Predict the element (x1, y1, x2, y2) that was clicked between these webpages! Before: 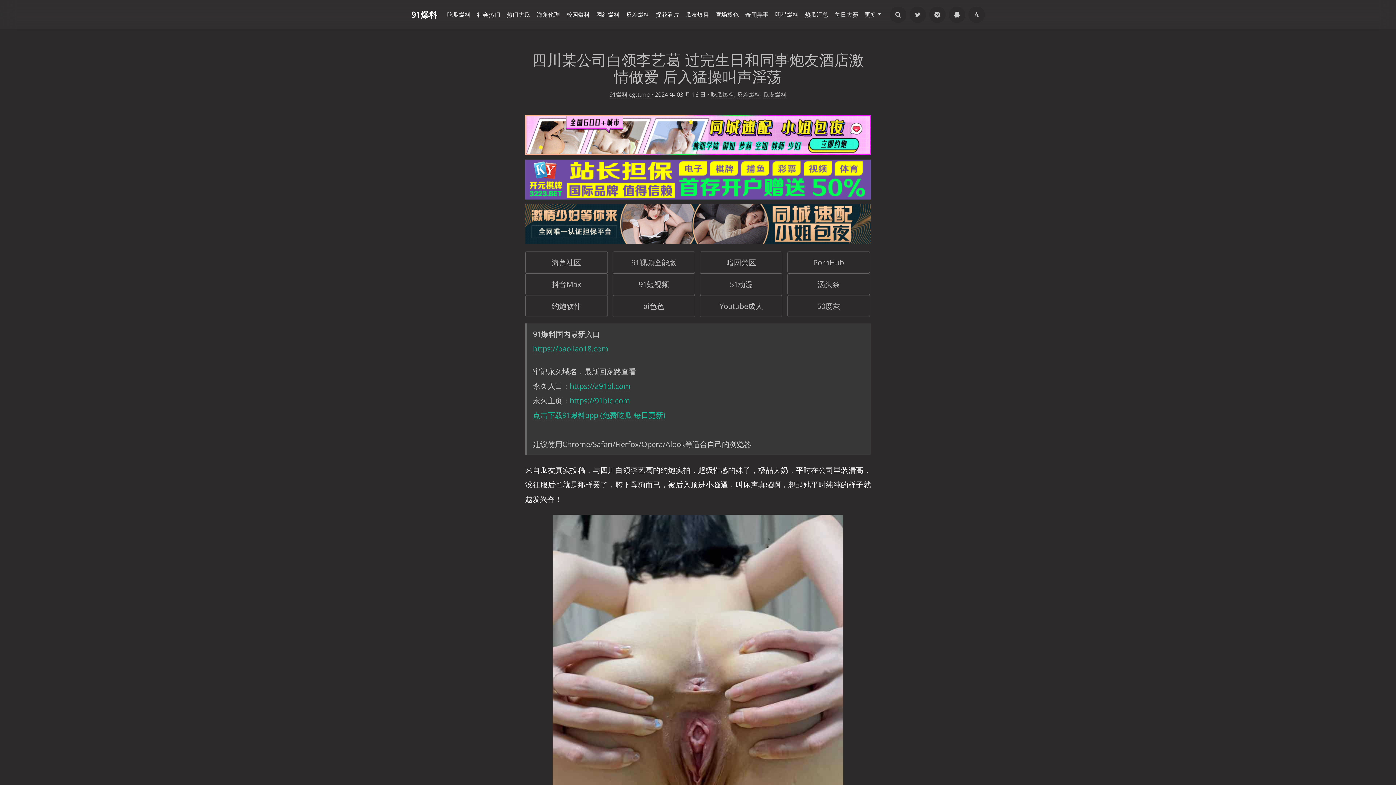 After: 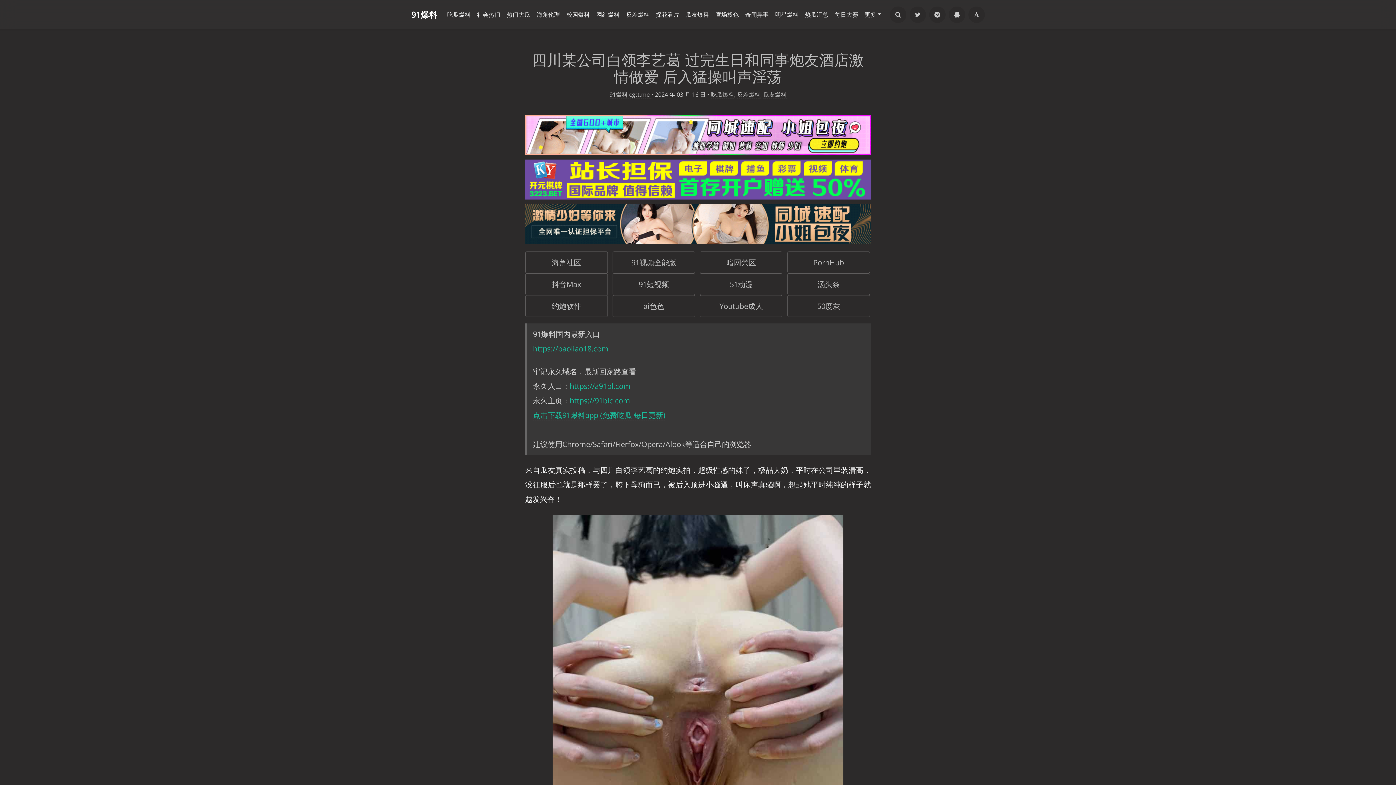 Action: bbox: (525, 159, 871, 200)